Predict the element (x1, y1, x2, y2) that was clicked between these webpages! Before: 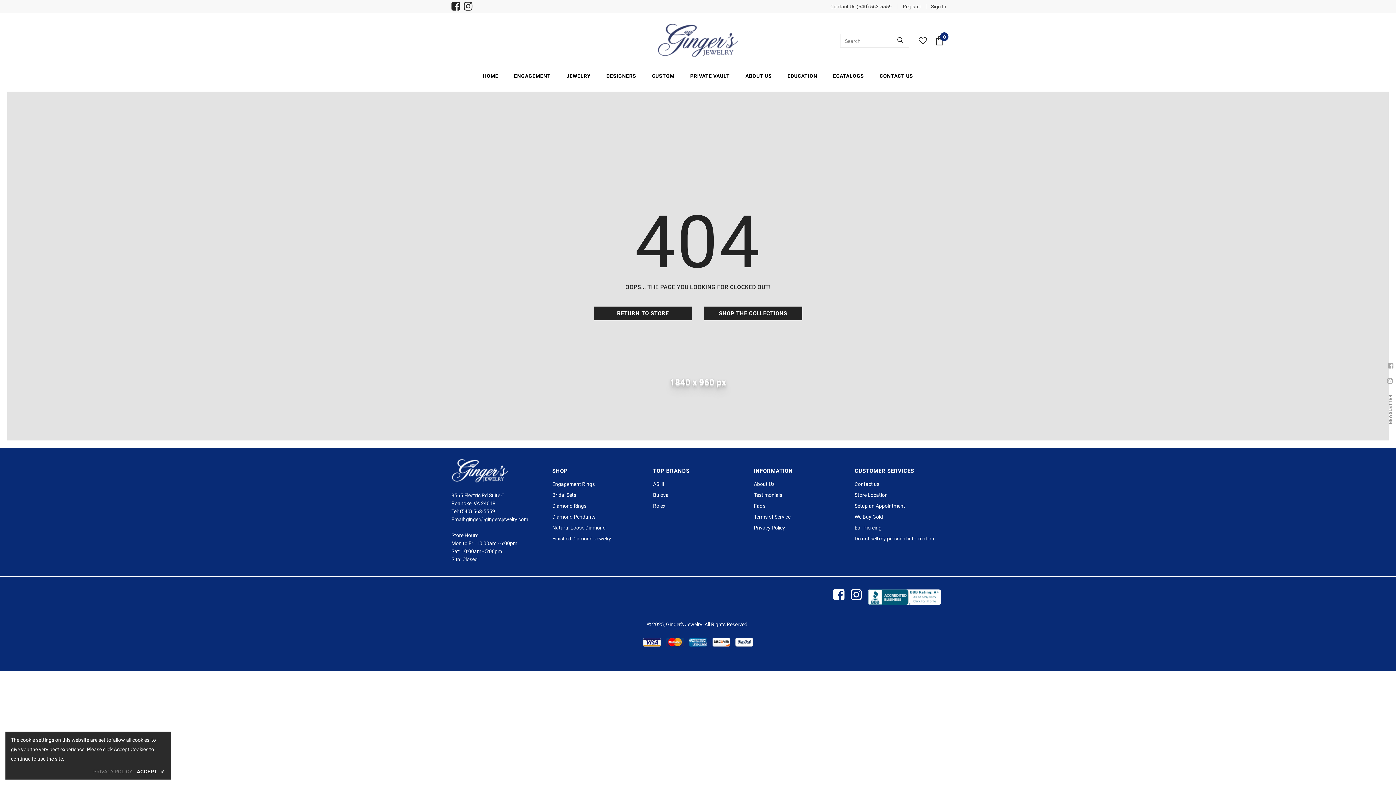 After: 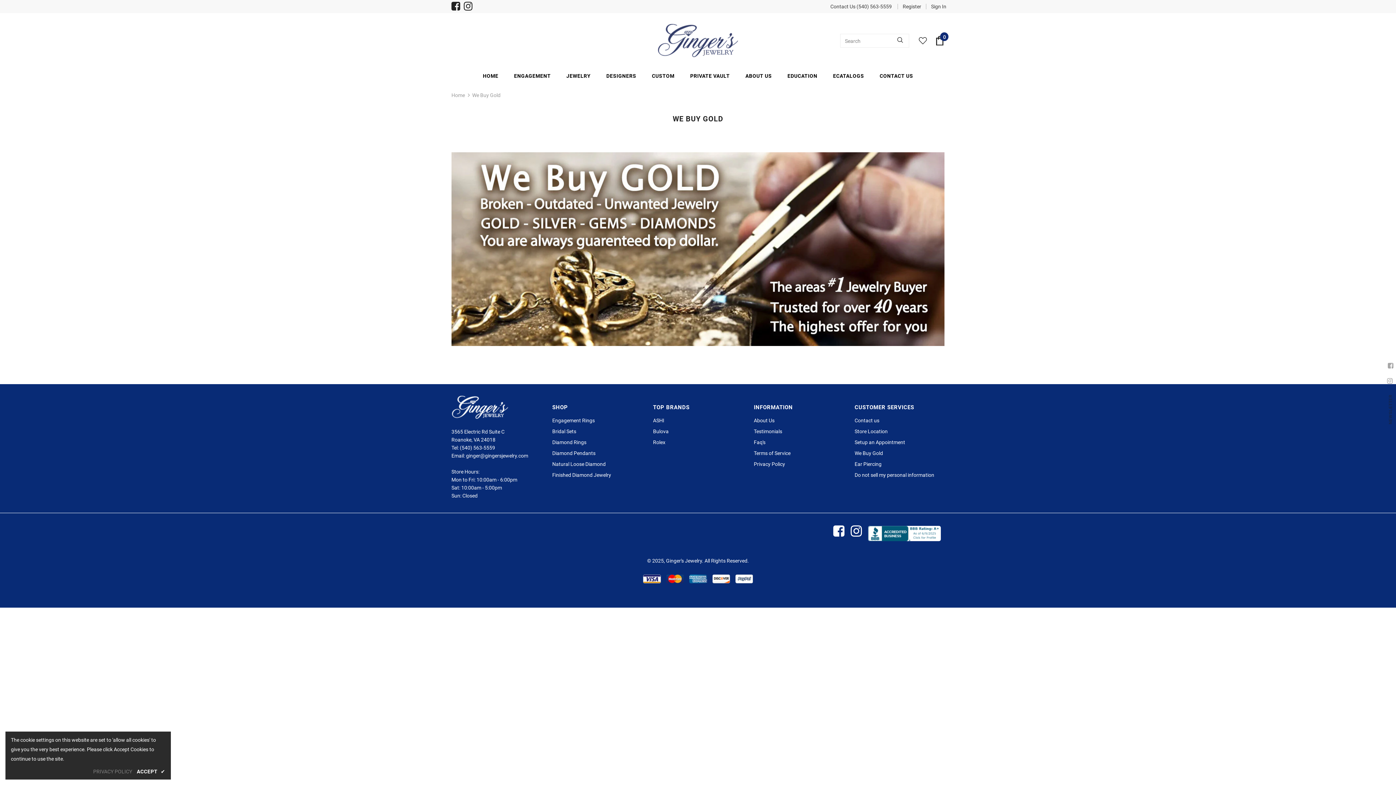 Action: bbox: (854, 511, 883, 522) label: We Buy Gold